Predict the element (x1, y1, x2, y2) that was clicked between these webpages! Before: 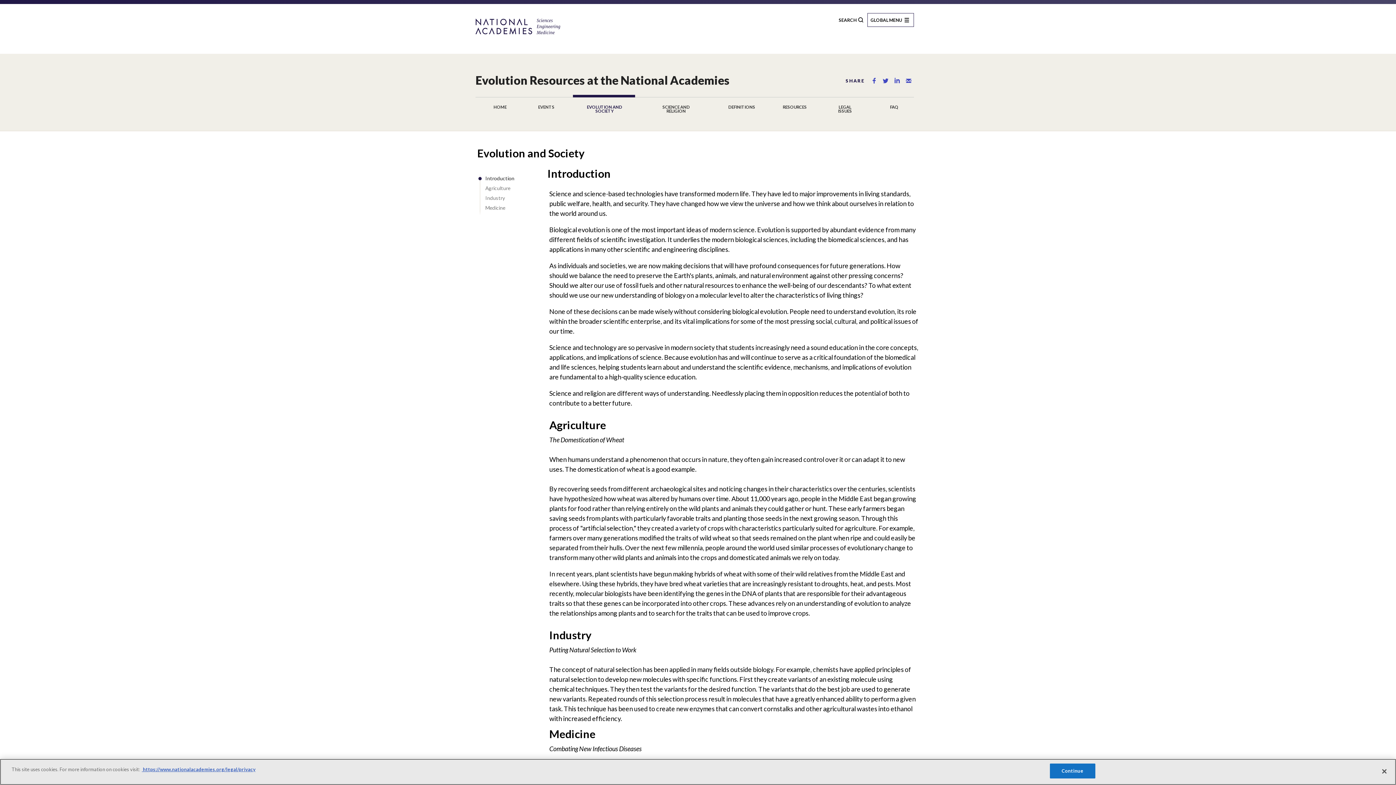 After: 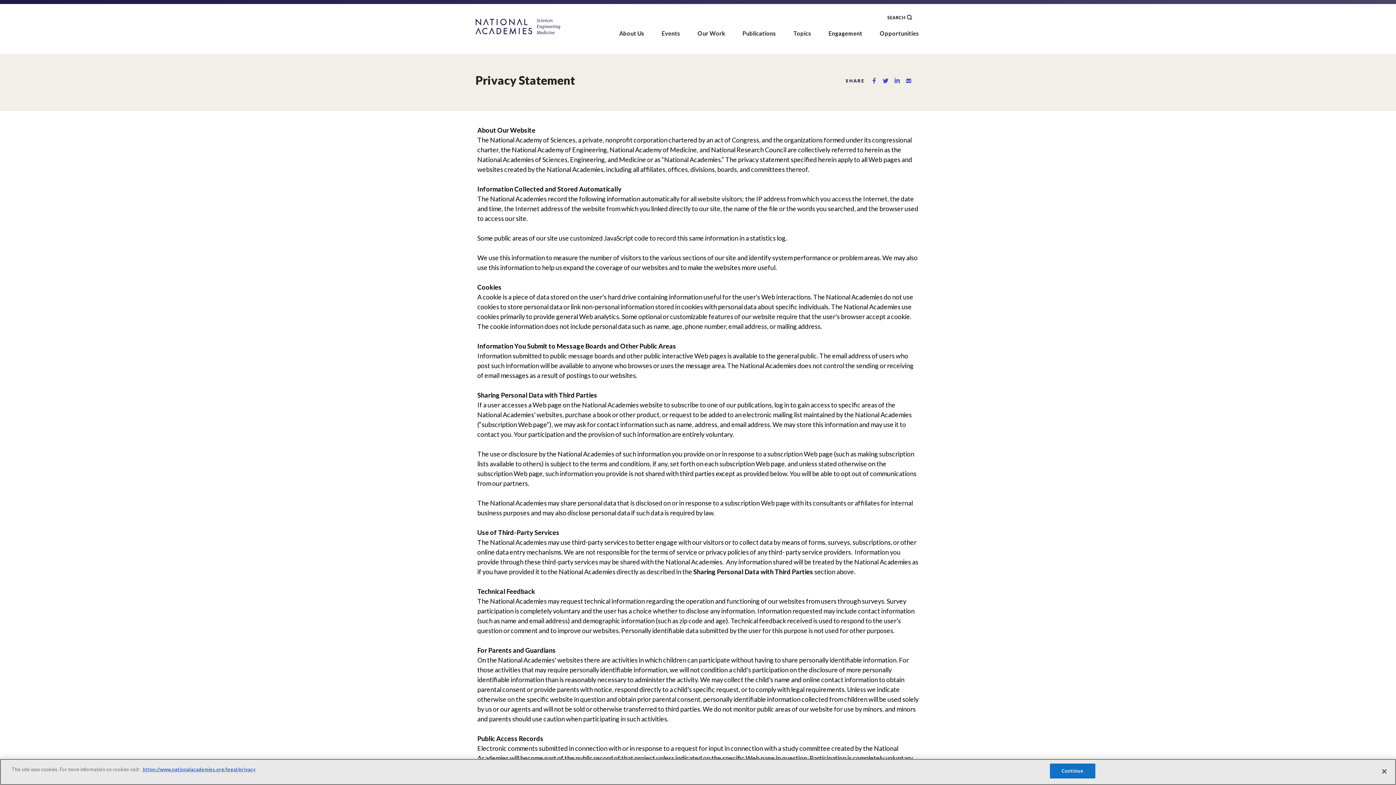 Action: label: More information about your privacy bbox: (141, 766, 255, 772)